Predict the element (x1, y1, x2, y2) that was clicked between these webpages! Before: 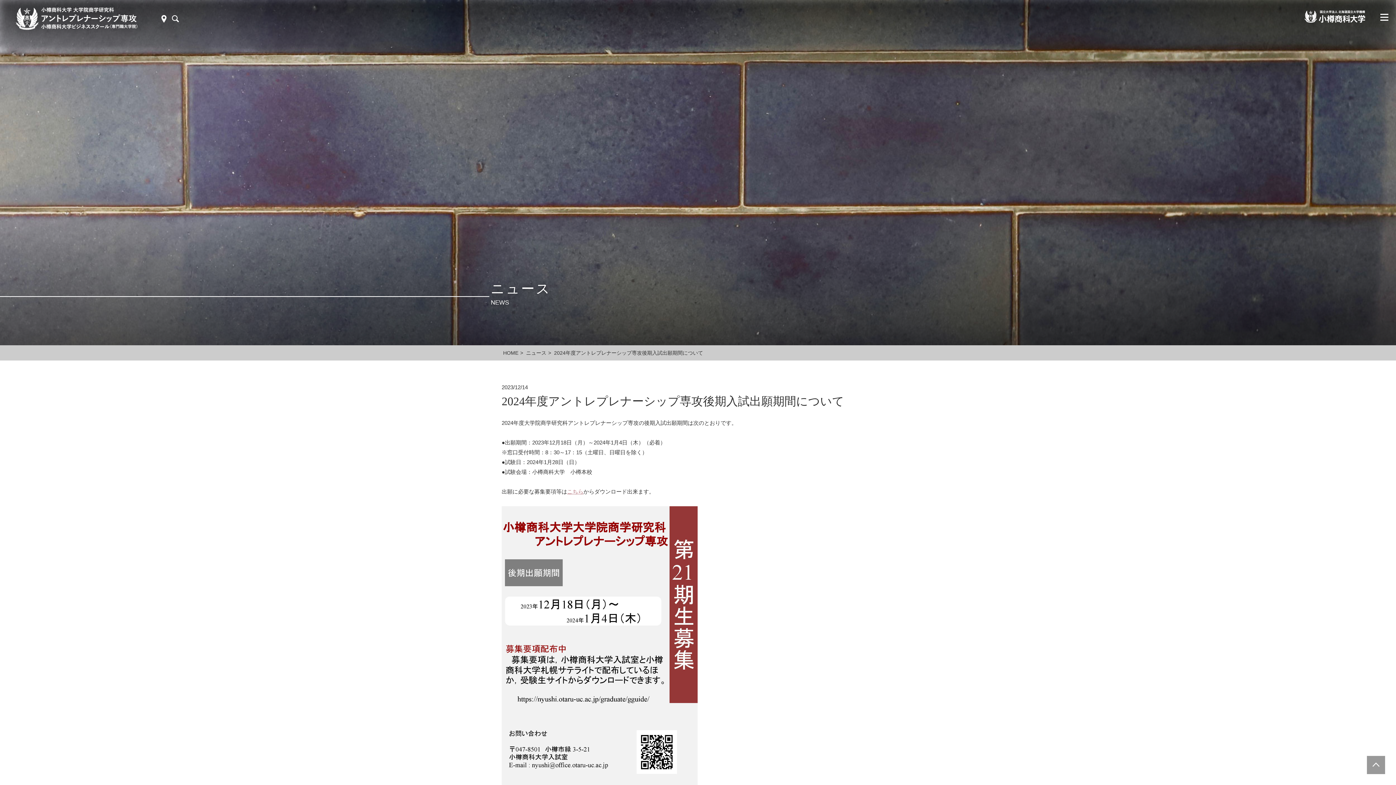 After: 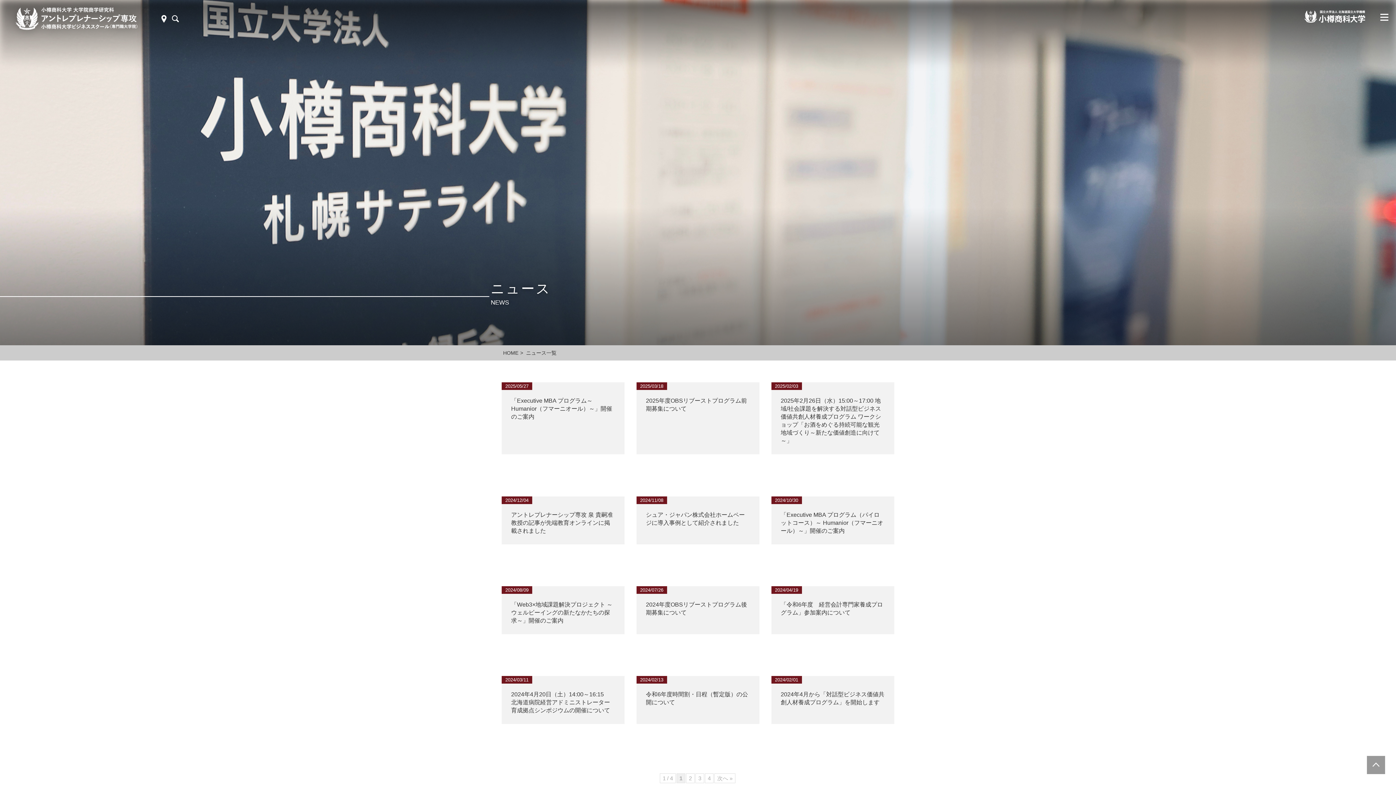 Action: bbox: (526, 350, 548, 356) label: ニュース